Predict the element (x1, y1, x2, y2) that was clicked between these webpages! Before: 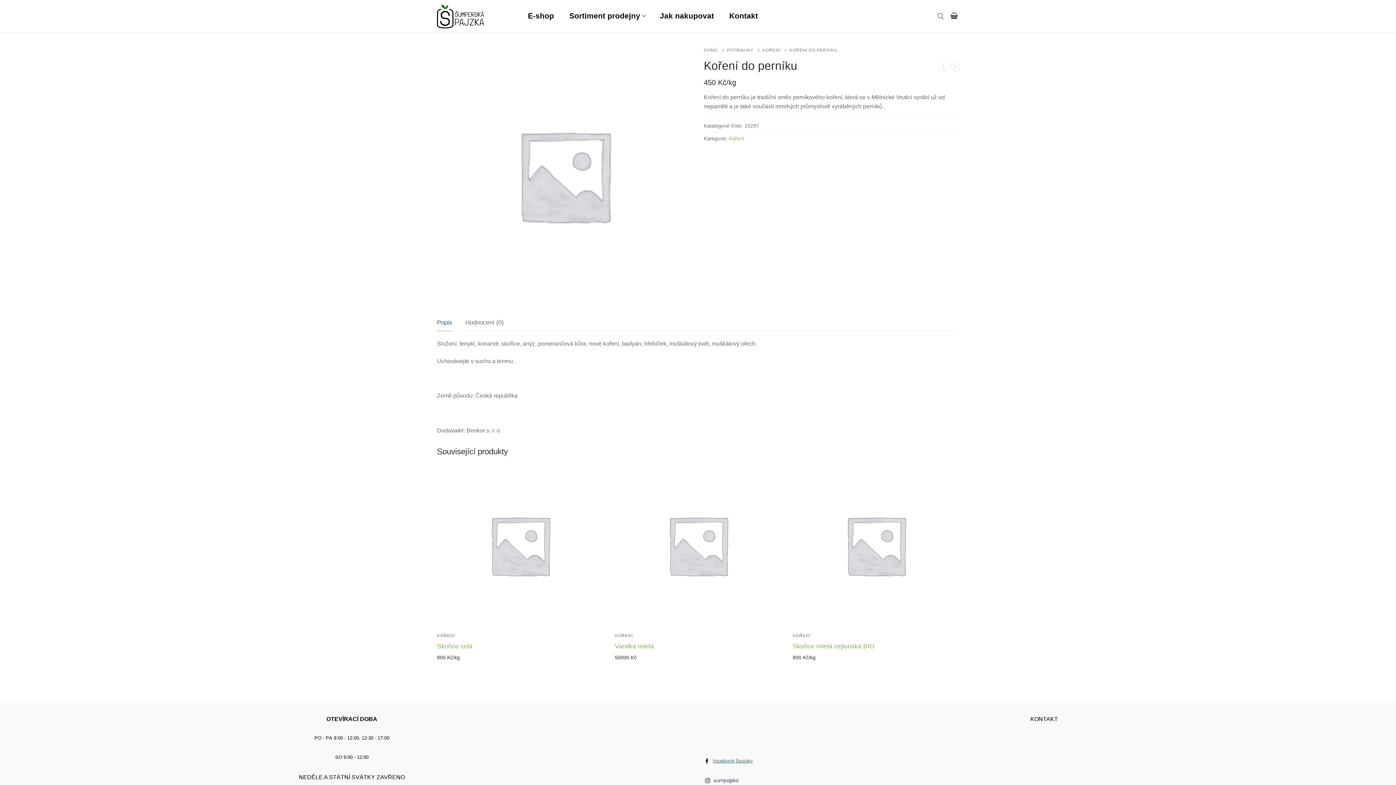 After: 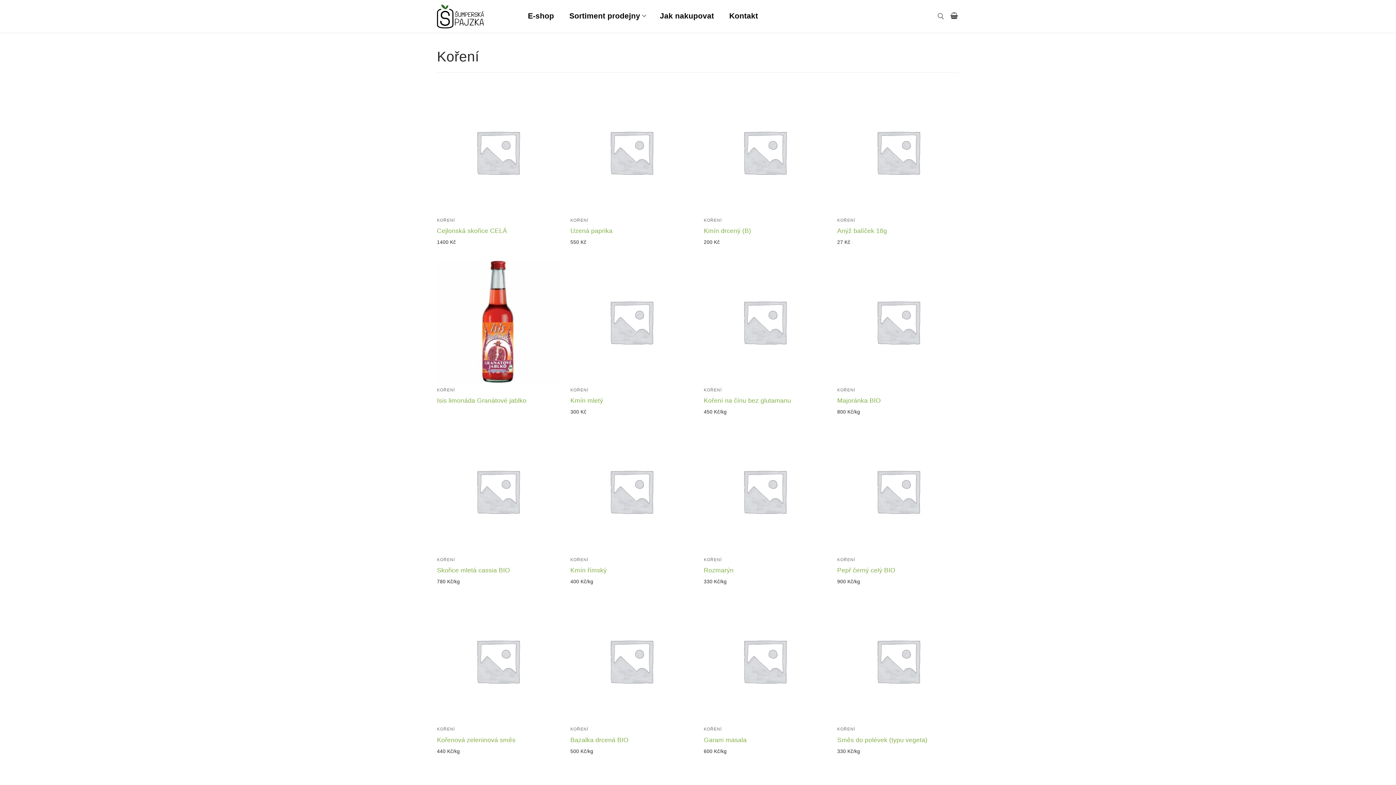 Action: label: KOŘENÍ bbox: (762, 47, 789, 52)